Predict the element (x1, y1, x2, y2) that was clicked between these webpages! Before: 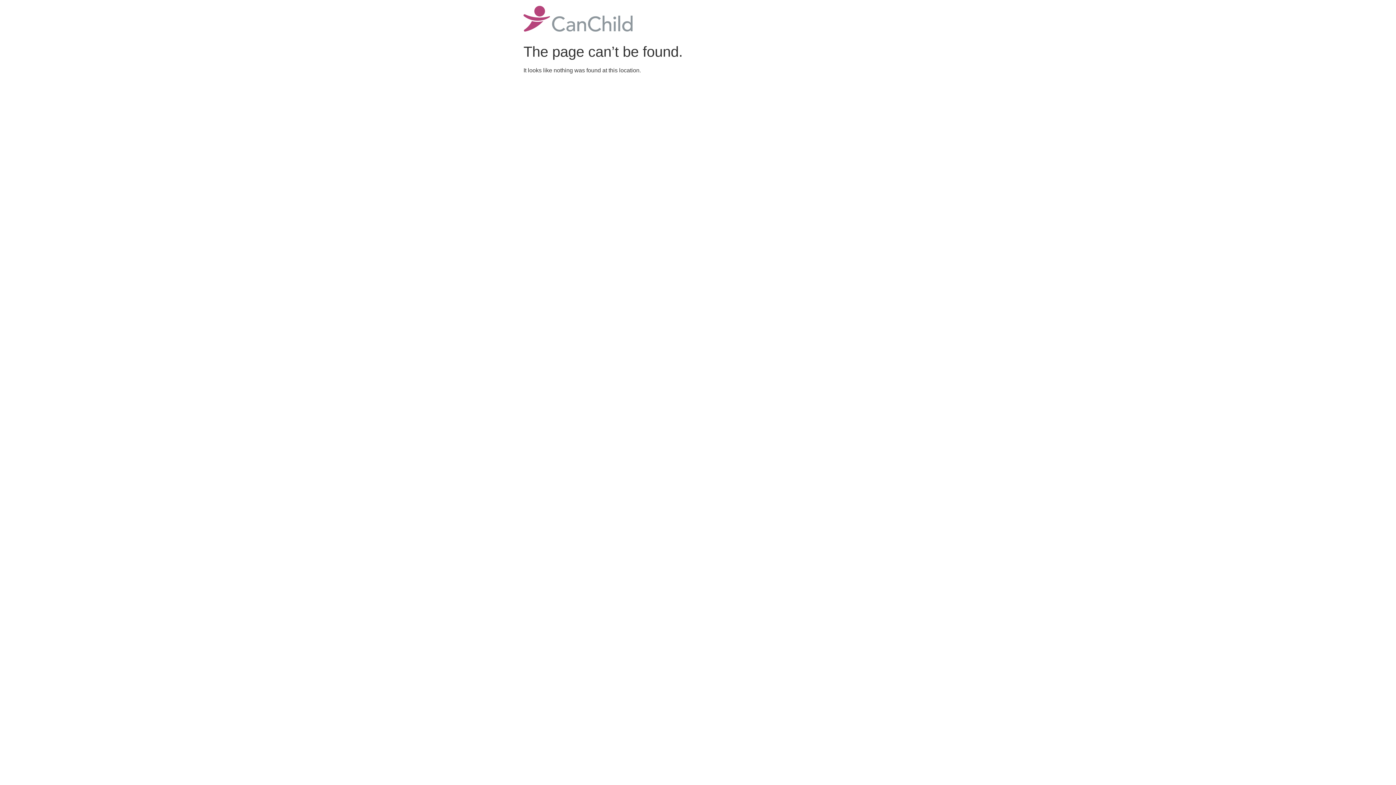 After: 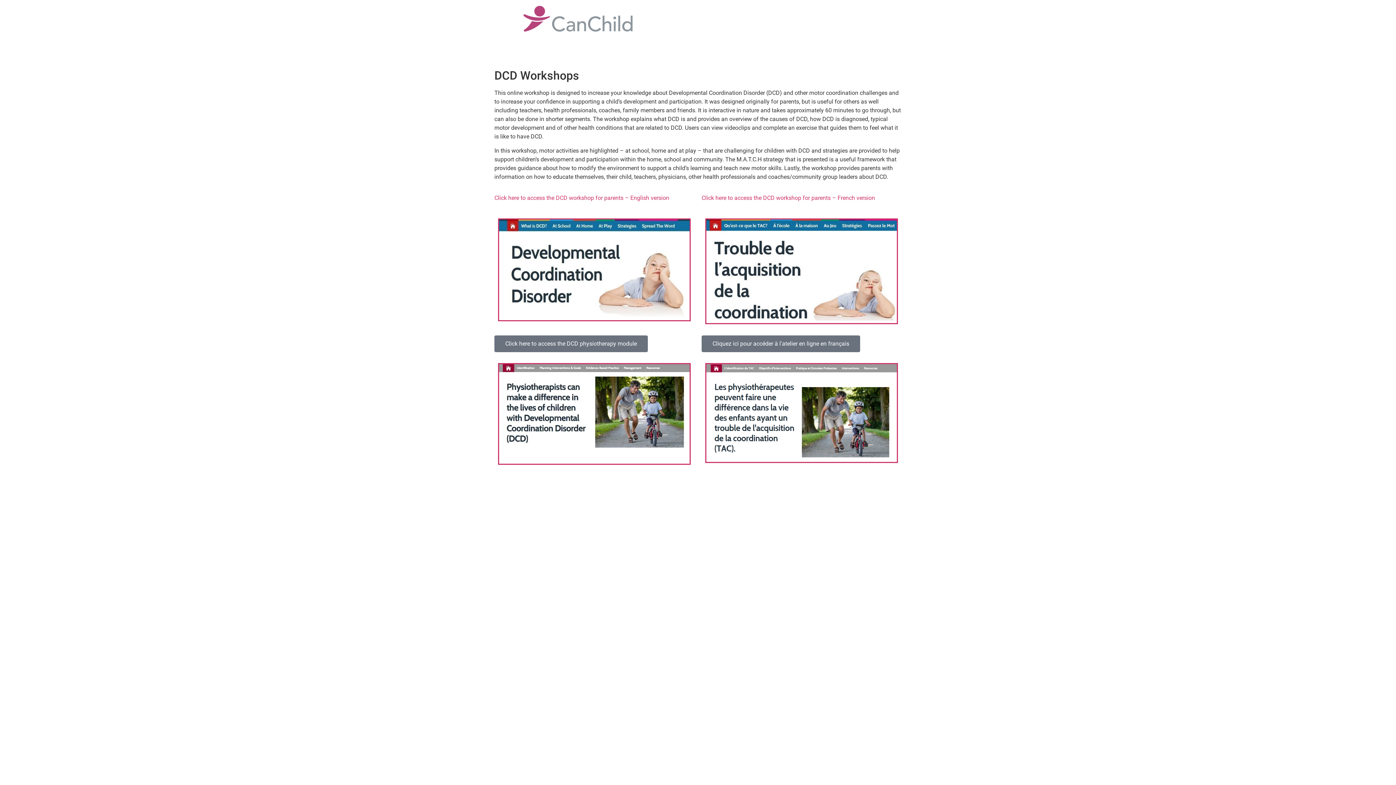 Action: bbox: (523, 5, 632, 34)